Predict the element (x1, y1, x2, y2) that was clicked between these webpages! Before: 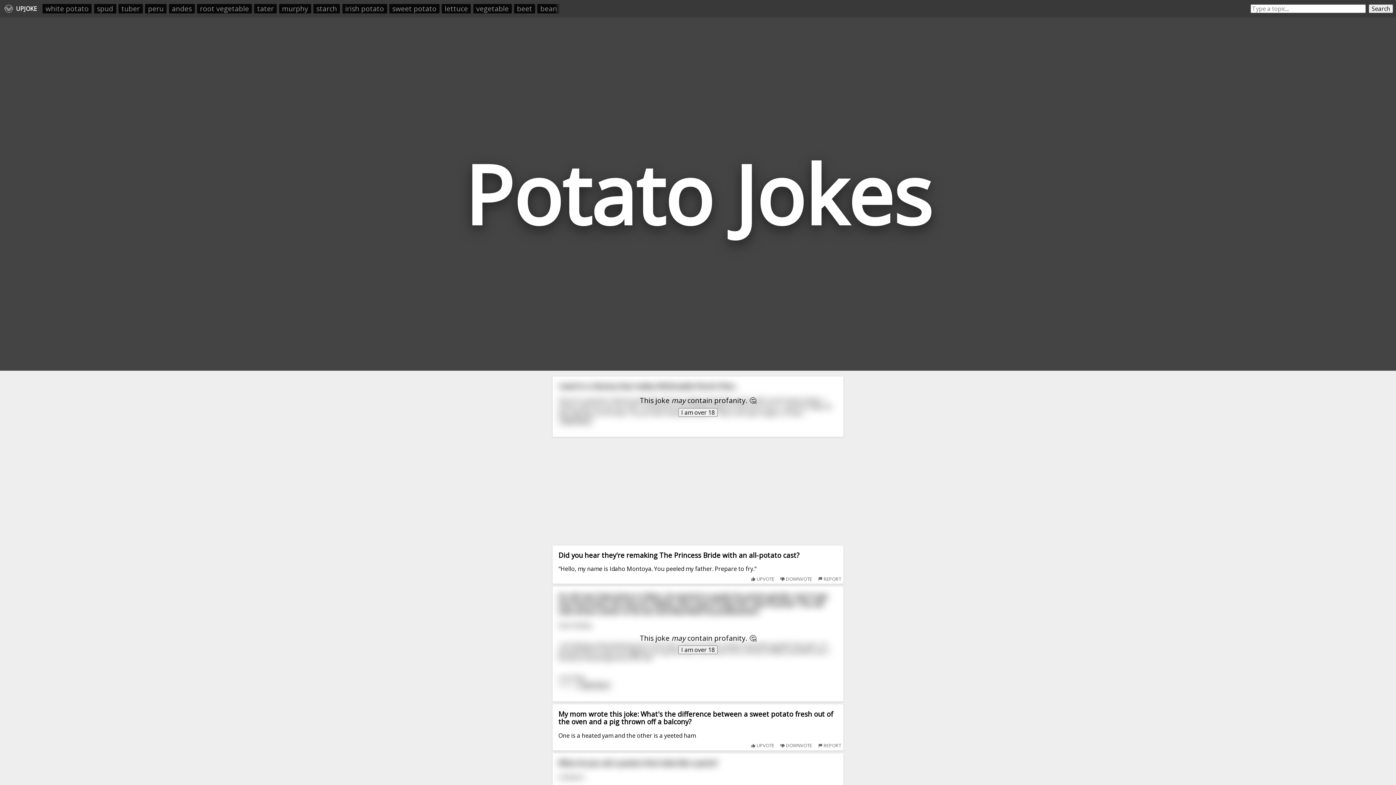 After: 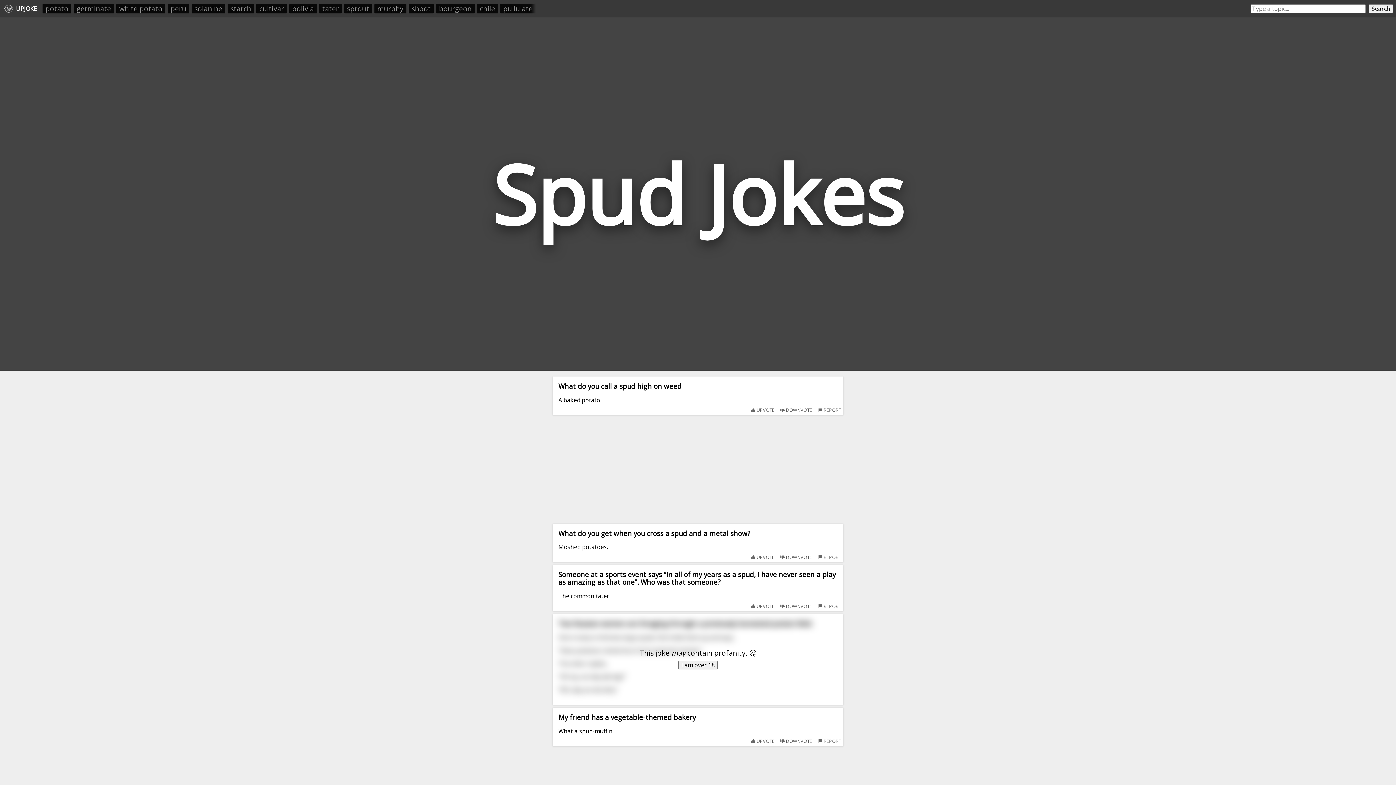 Action: bbox: (94, 4, 116, 13) label: spud